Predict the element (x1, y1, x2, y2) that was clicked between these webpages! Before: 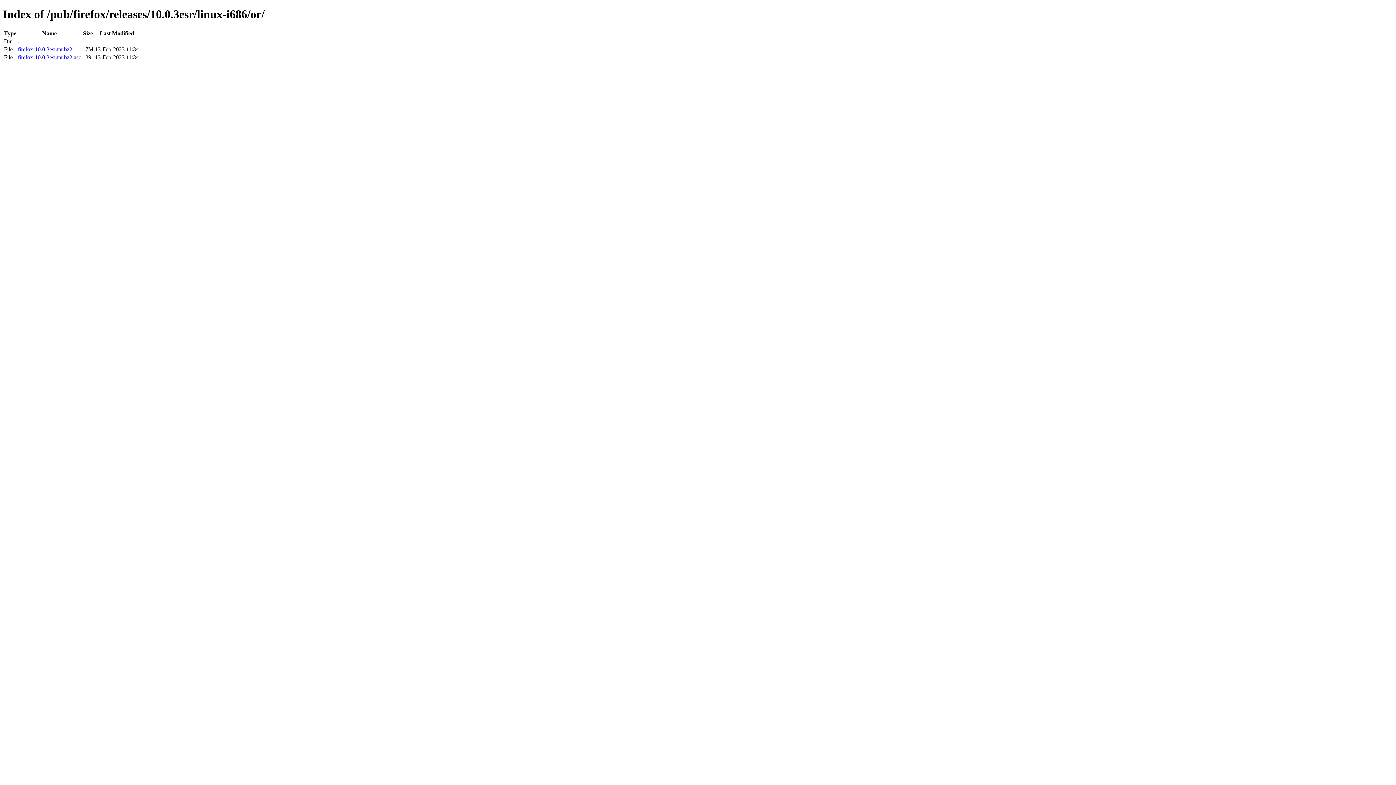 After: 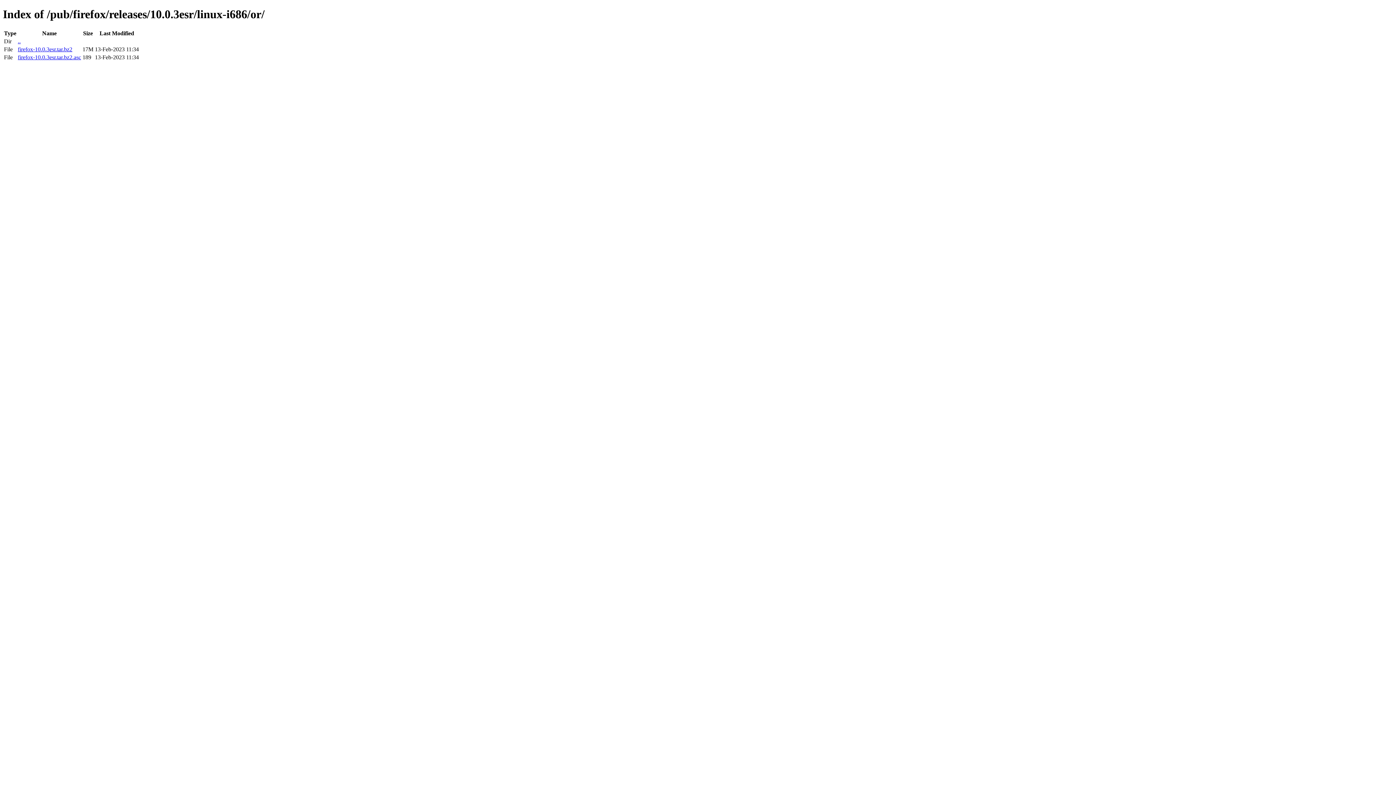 Action: bbox: (17, 46, 72, 52) label: firefox-10.0.3esr.tar.bz2